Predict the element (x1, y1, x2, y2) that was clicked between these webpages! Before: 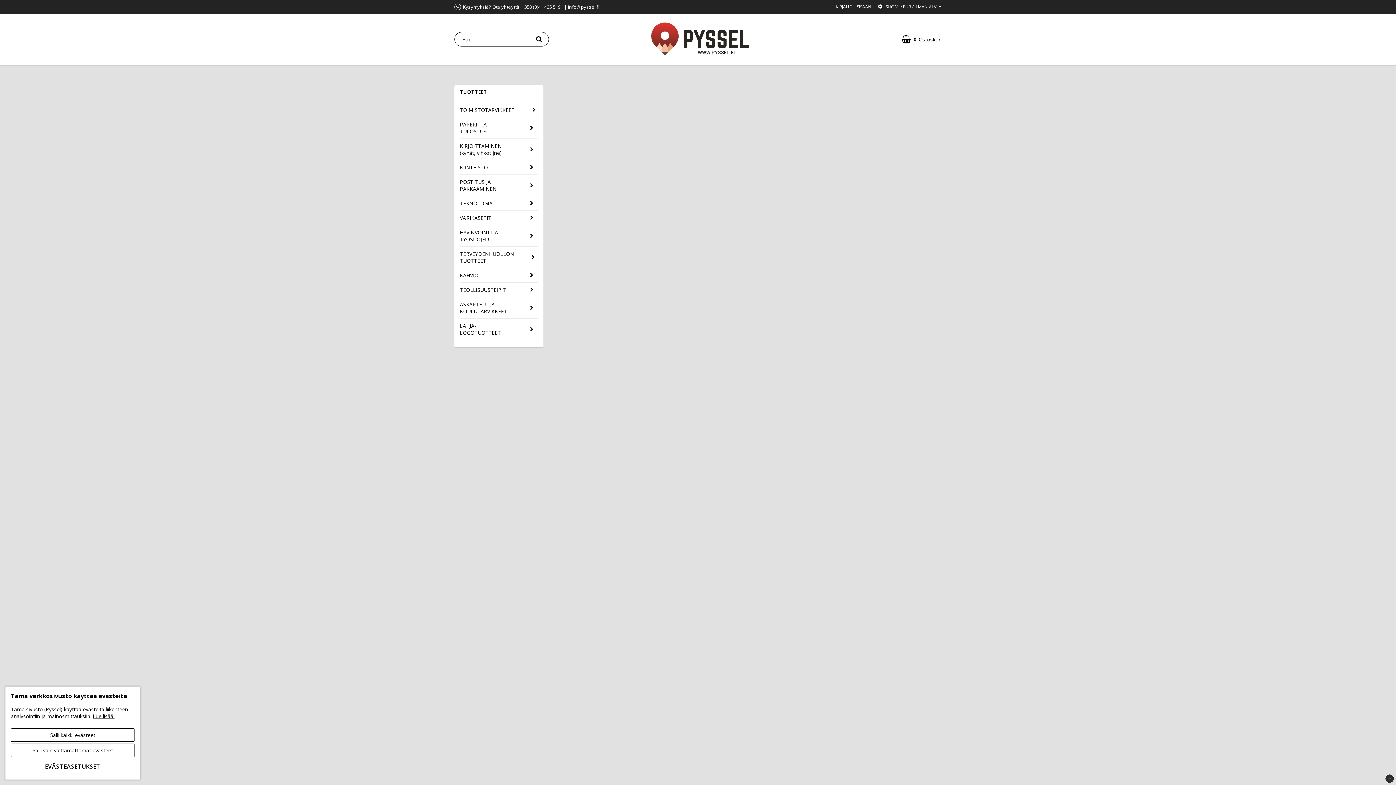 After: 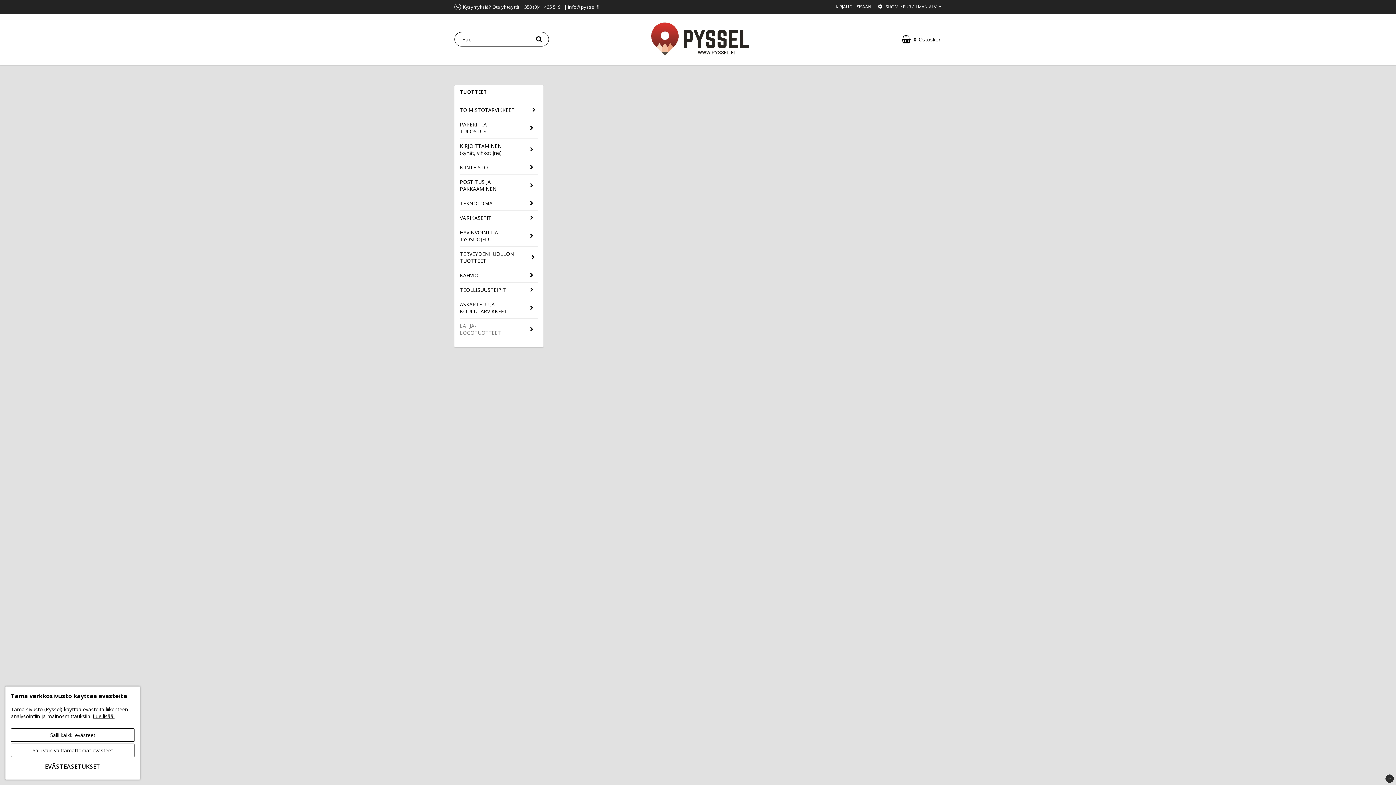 Action: bbox: (460, 318, 525, 340) label: LAHJA- LOGOTUOTTEET